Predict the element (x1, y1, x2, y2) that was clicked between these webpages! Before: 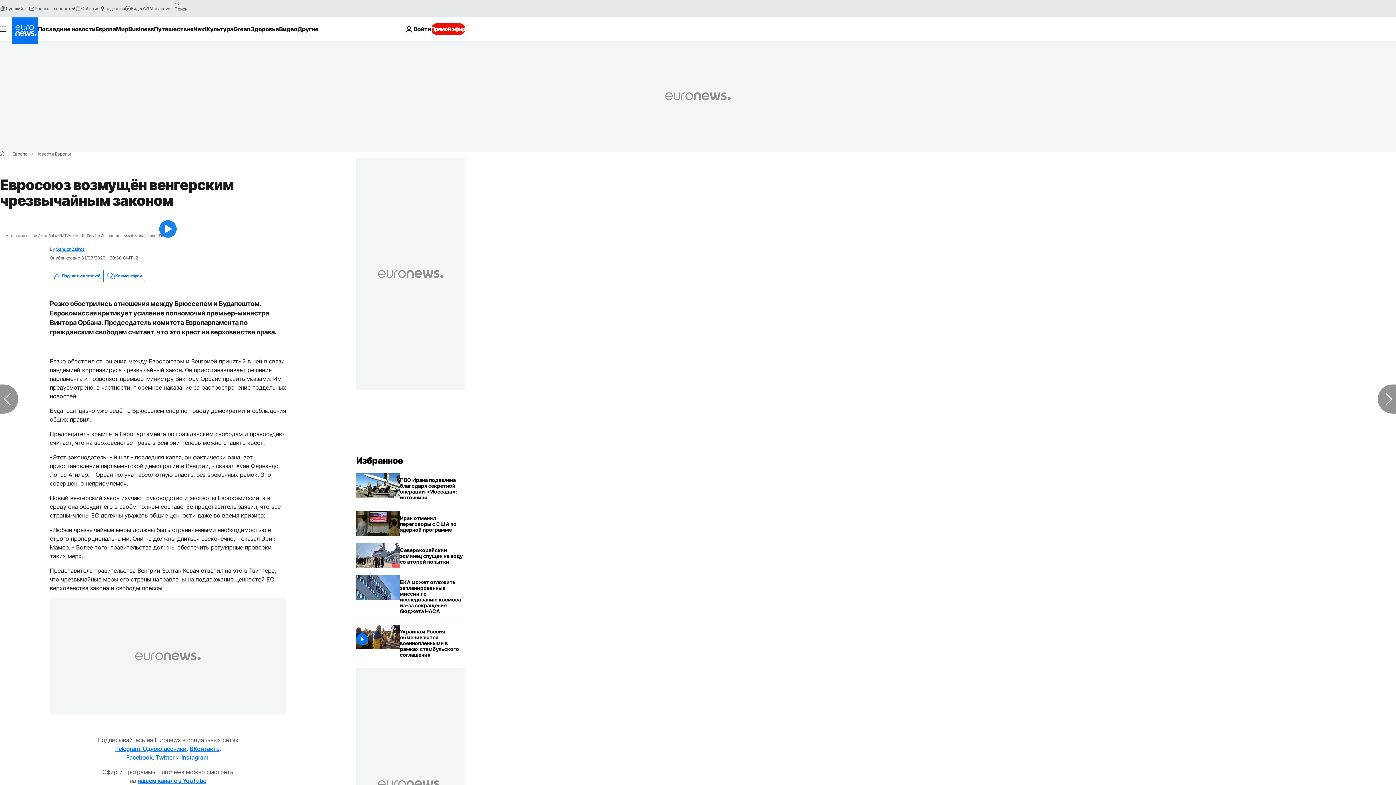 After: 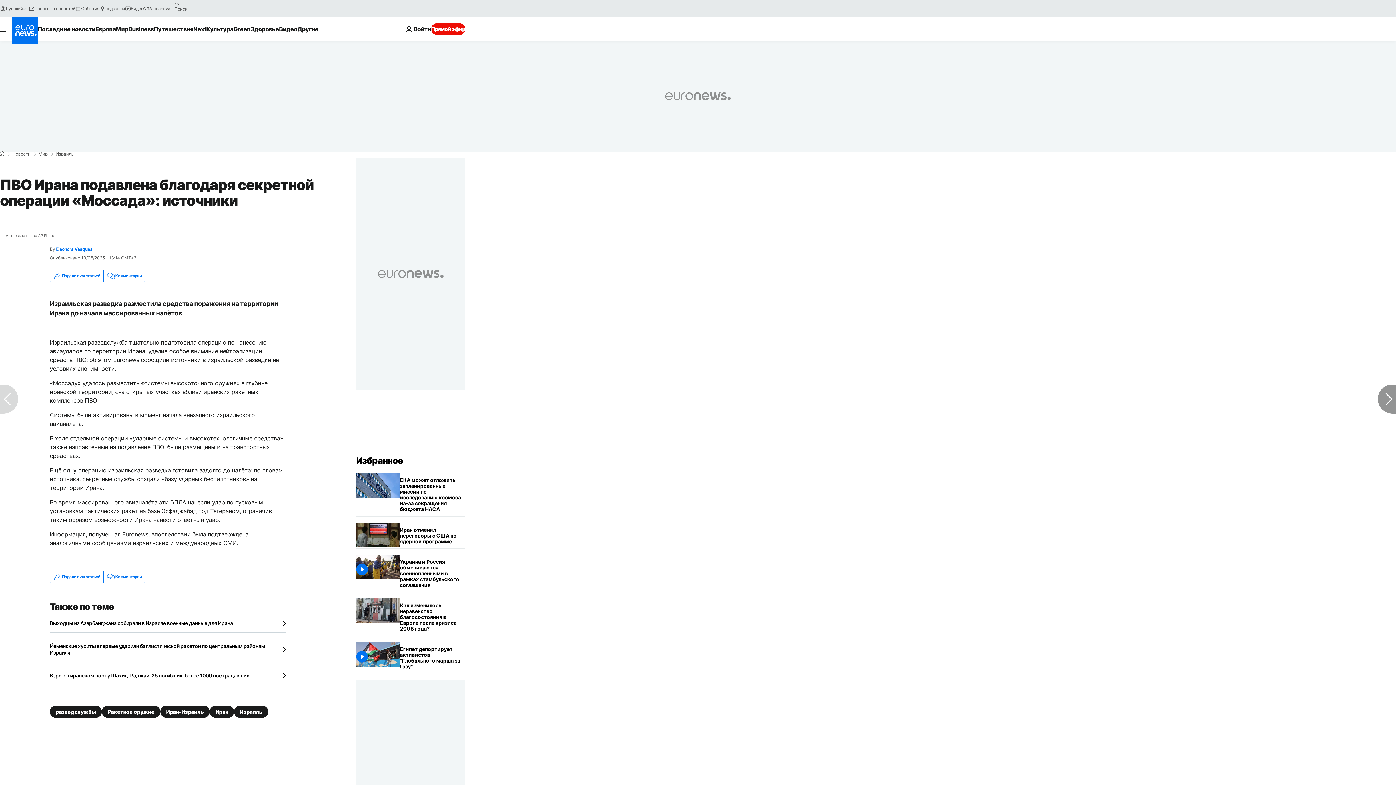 Action: label: ПВО Ирана подавлена благодаря секретной операции «Моссада»: источники bbox: (400, 473, 465, 505)